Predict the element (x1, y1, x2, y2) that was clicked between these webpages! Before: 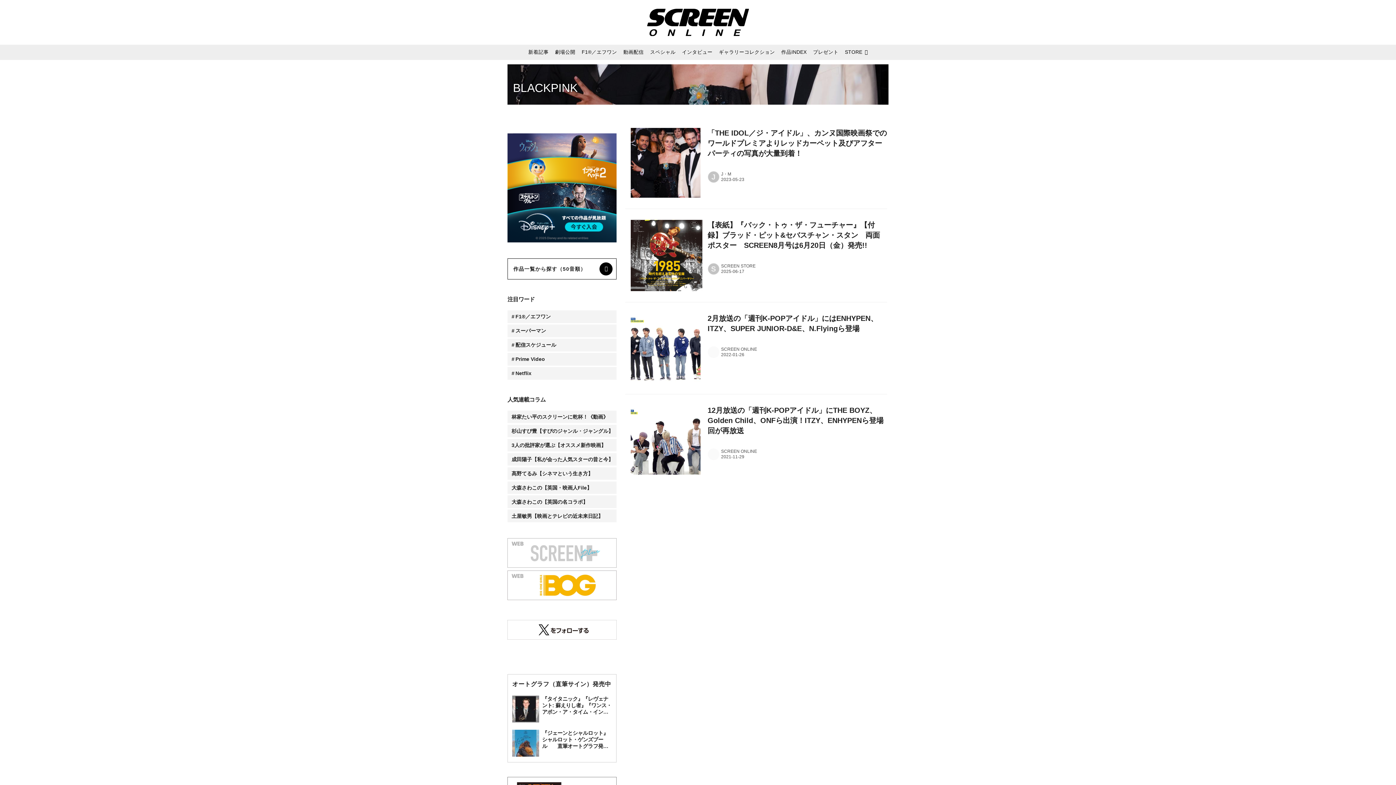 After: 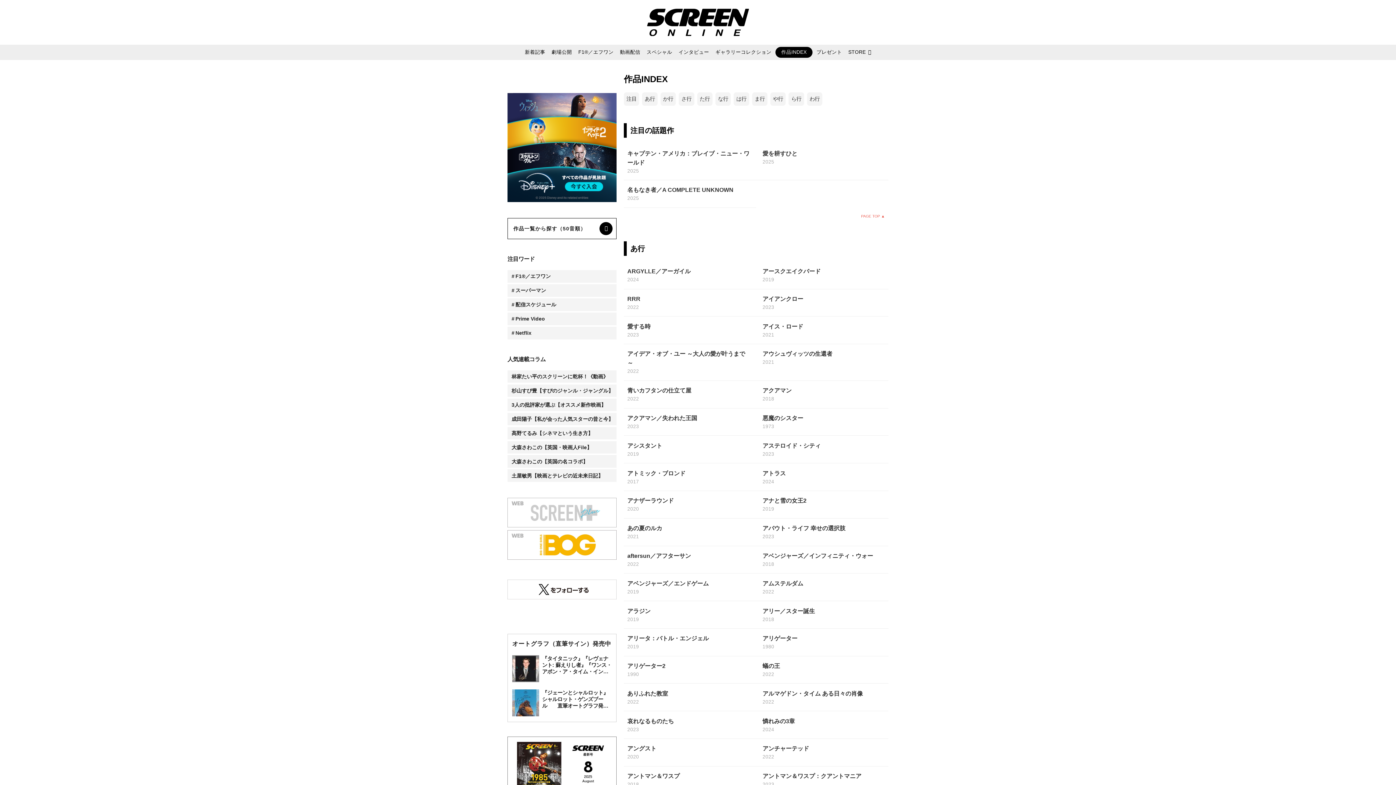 Action: label: 作品INDEX bbox: (778, 46, 809, 57)